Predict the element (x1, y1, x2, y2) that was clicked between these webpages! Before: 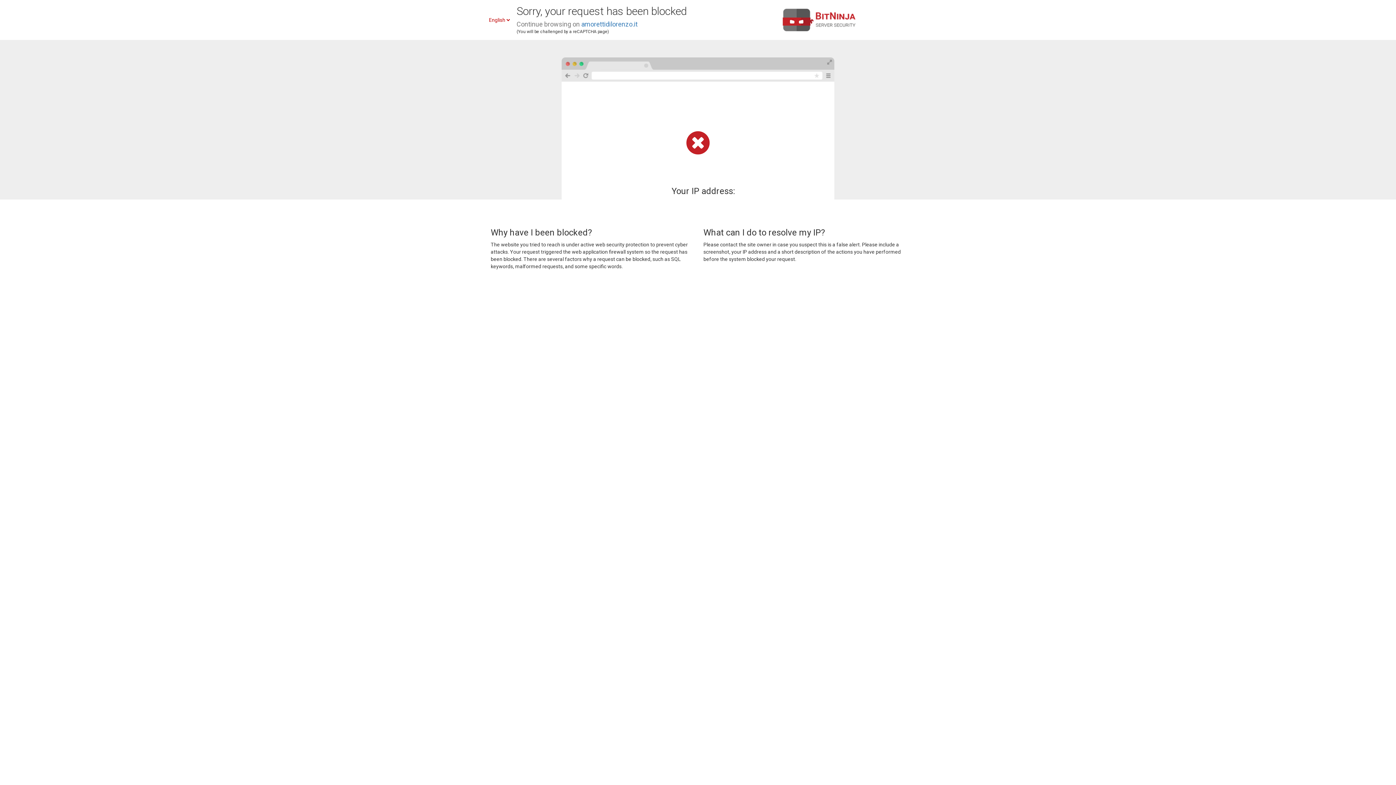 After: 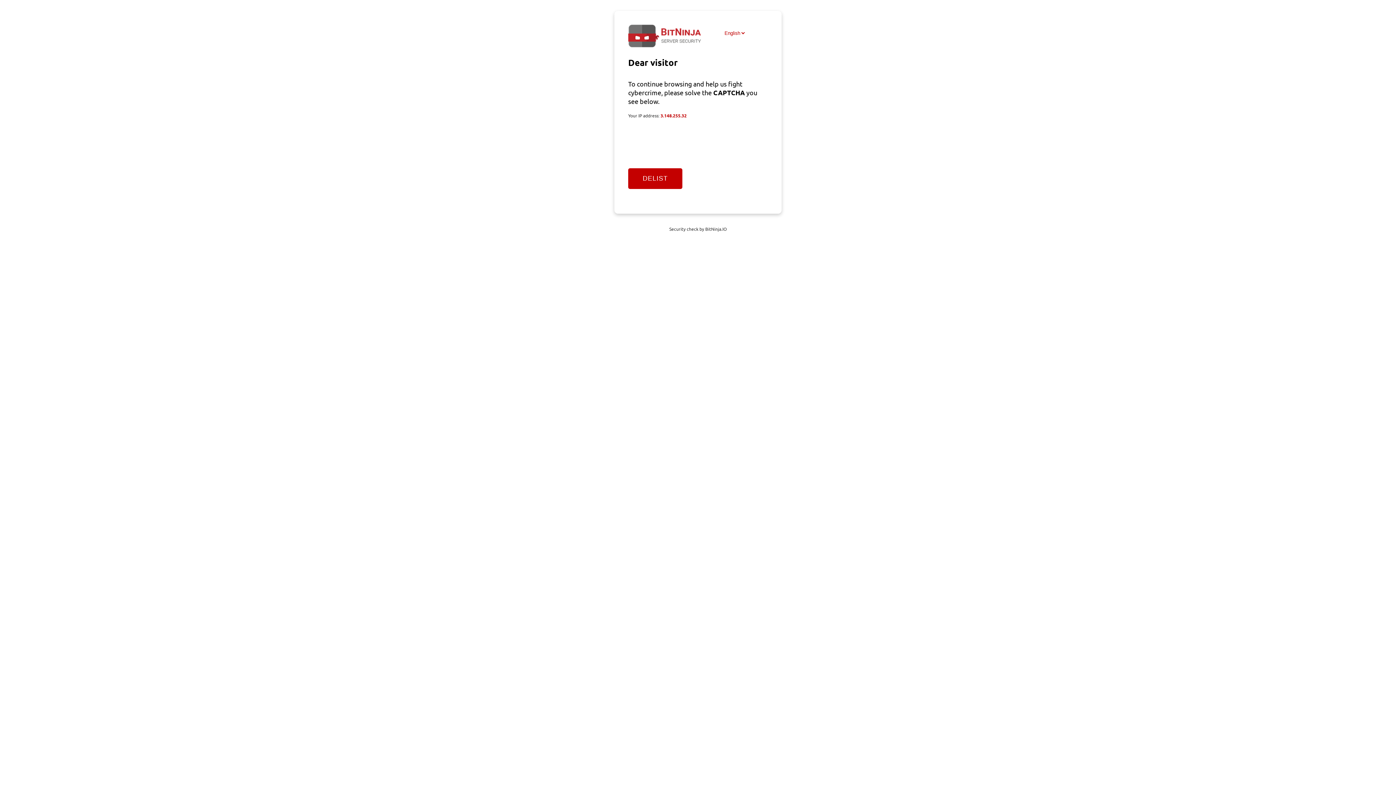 Action: bbox: (581, 20, 637, 28) label: amorettidilorenzo.it